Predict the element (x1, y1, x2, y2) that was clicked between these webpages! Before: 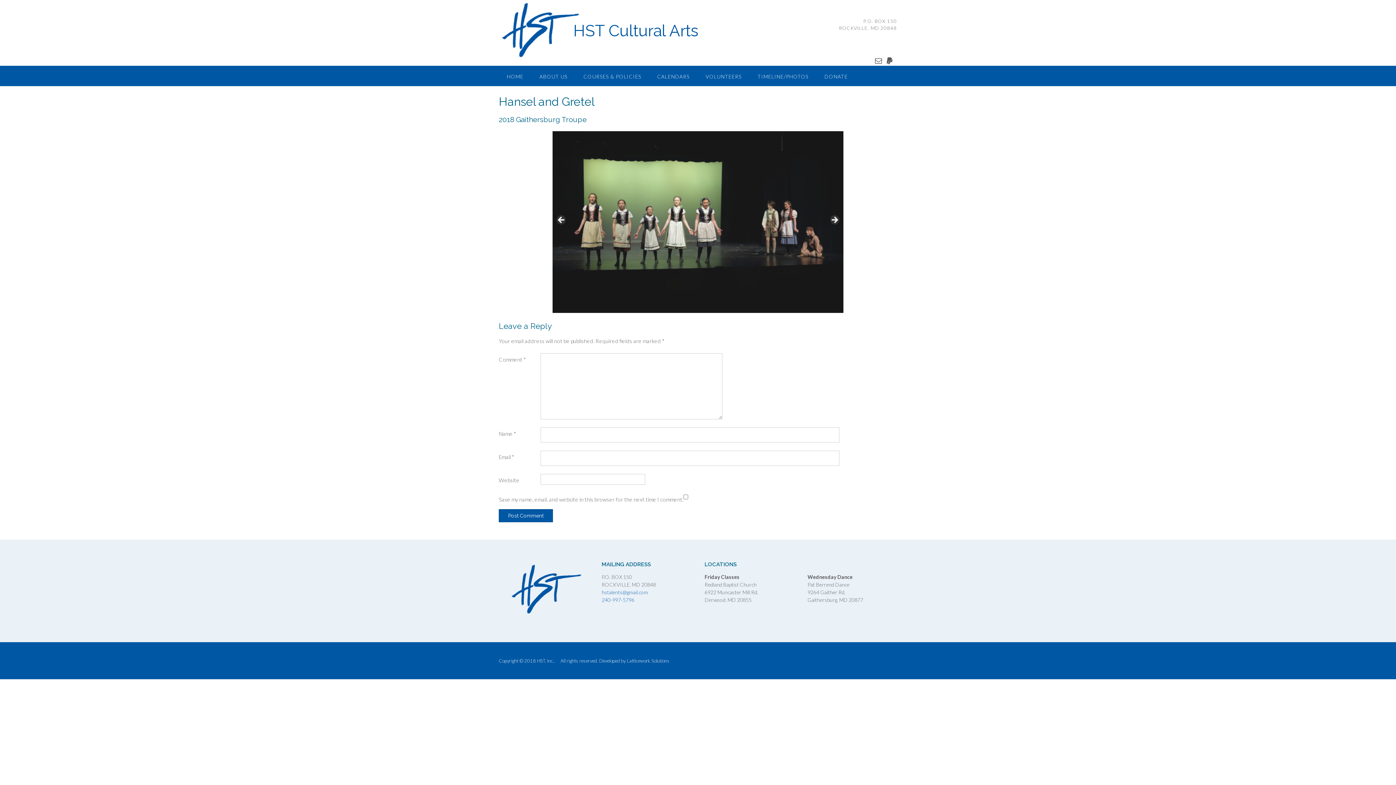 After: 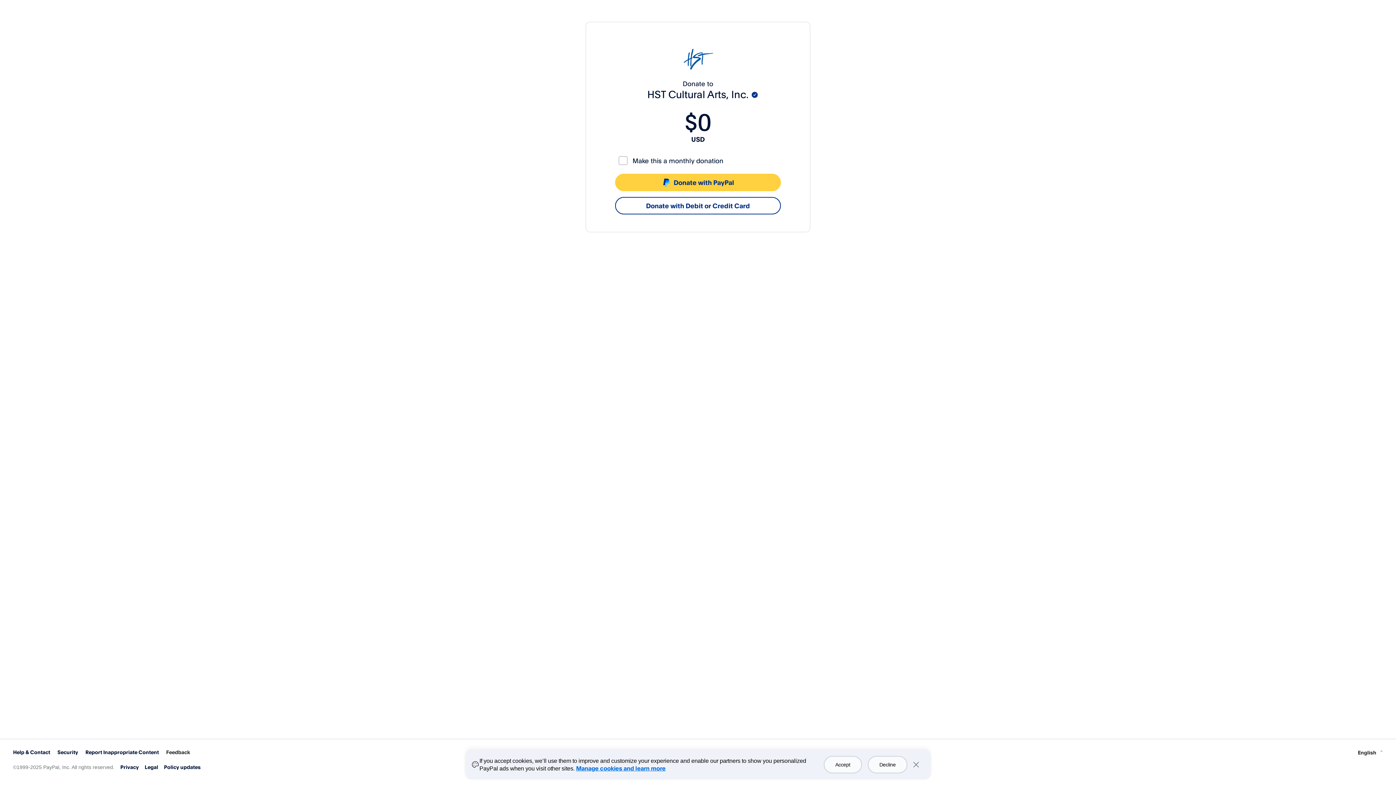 Action: label: DONATE bbox: (816, 65, 856, 86)